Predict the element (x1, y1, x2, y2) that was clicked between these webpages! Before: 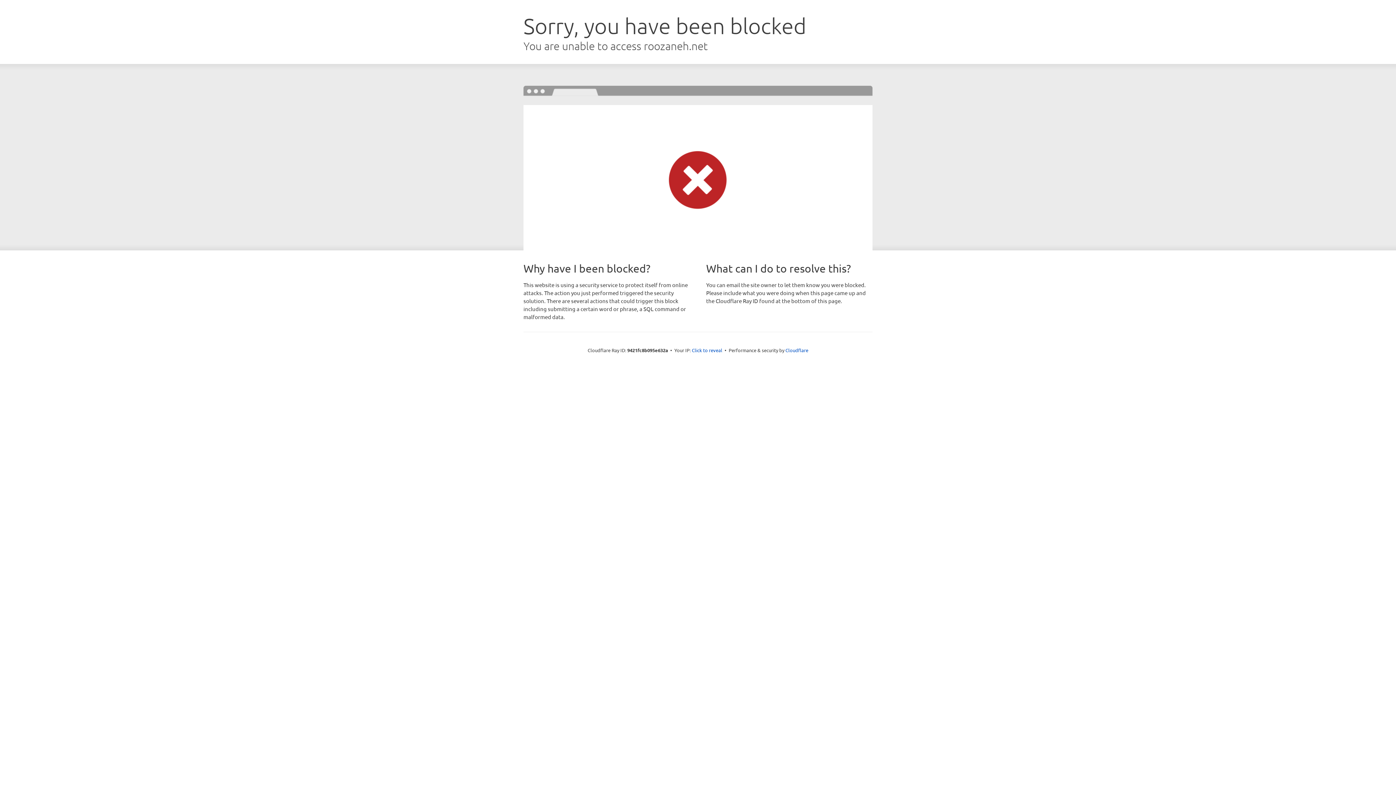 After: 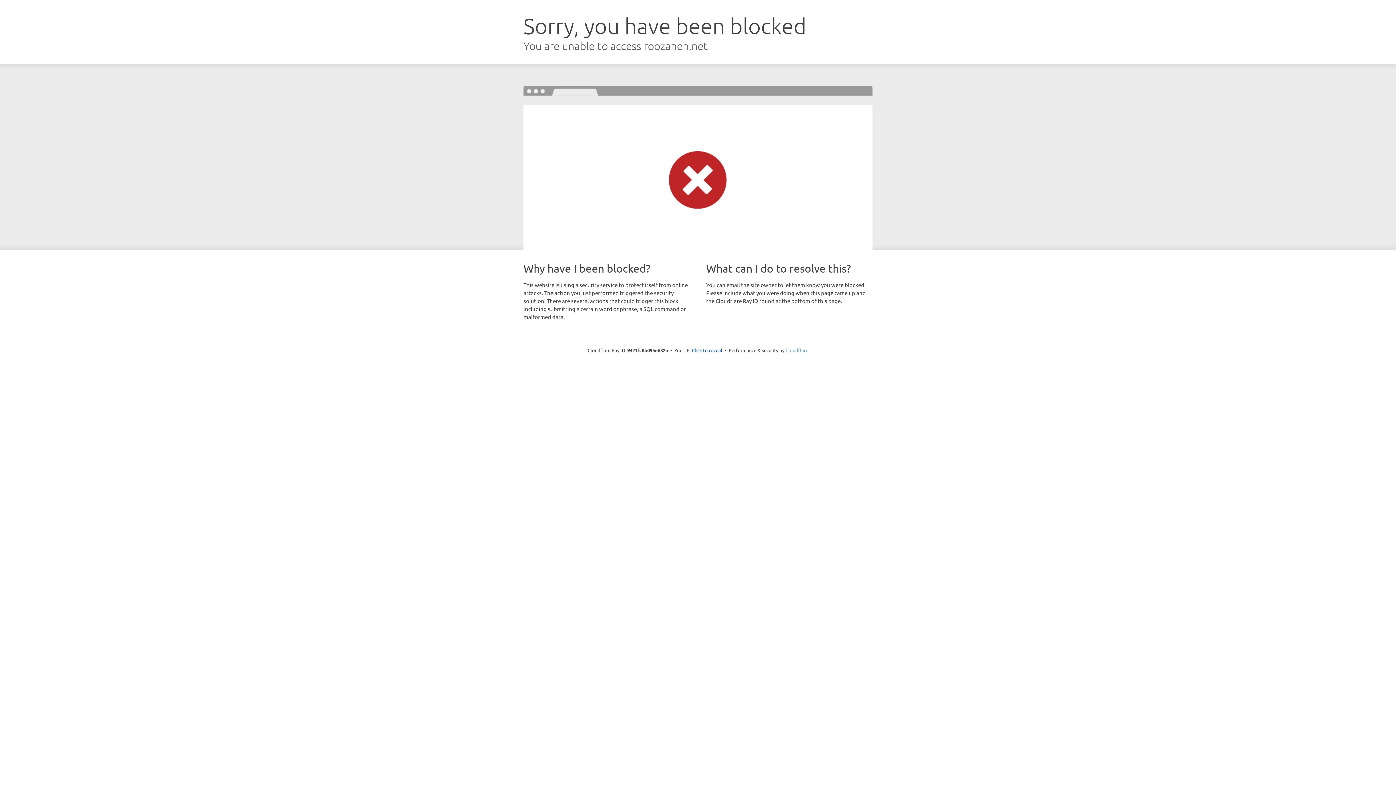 Action: label: Cloudflare bbox: (785, 347, 808, 353)